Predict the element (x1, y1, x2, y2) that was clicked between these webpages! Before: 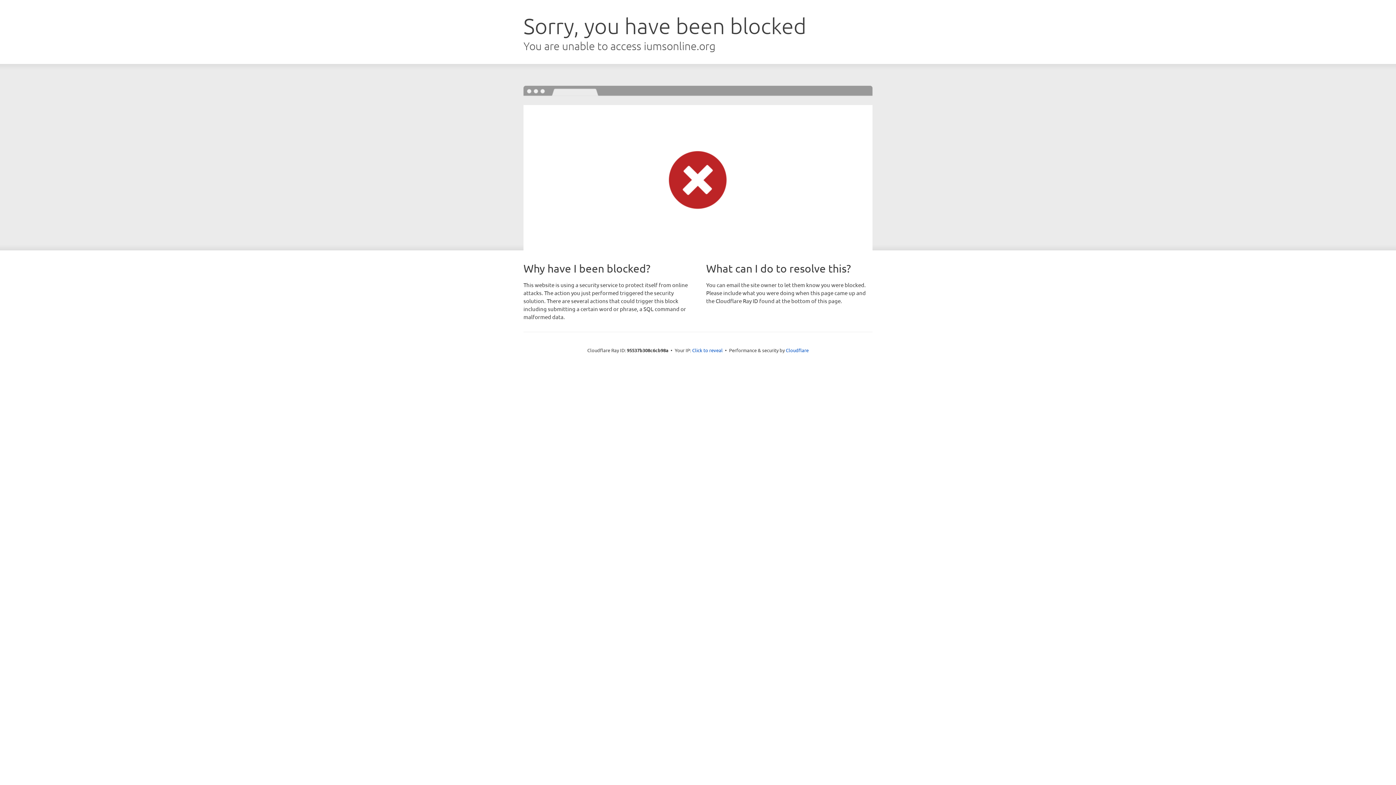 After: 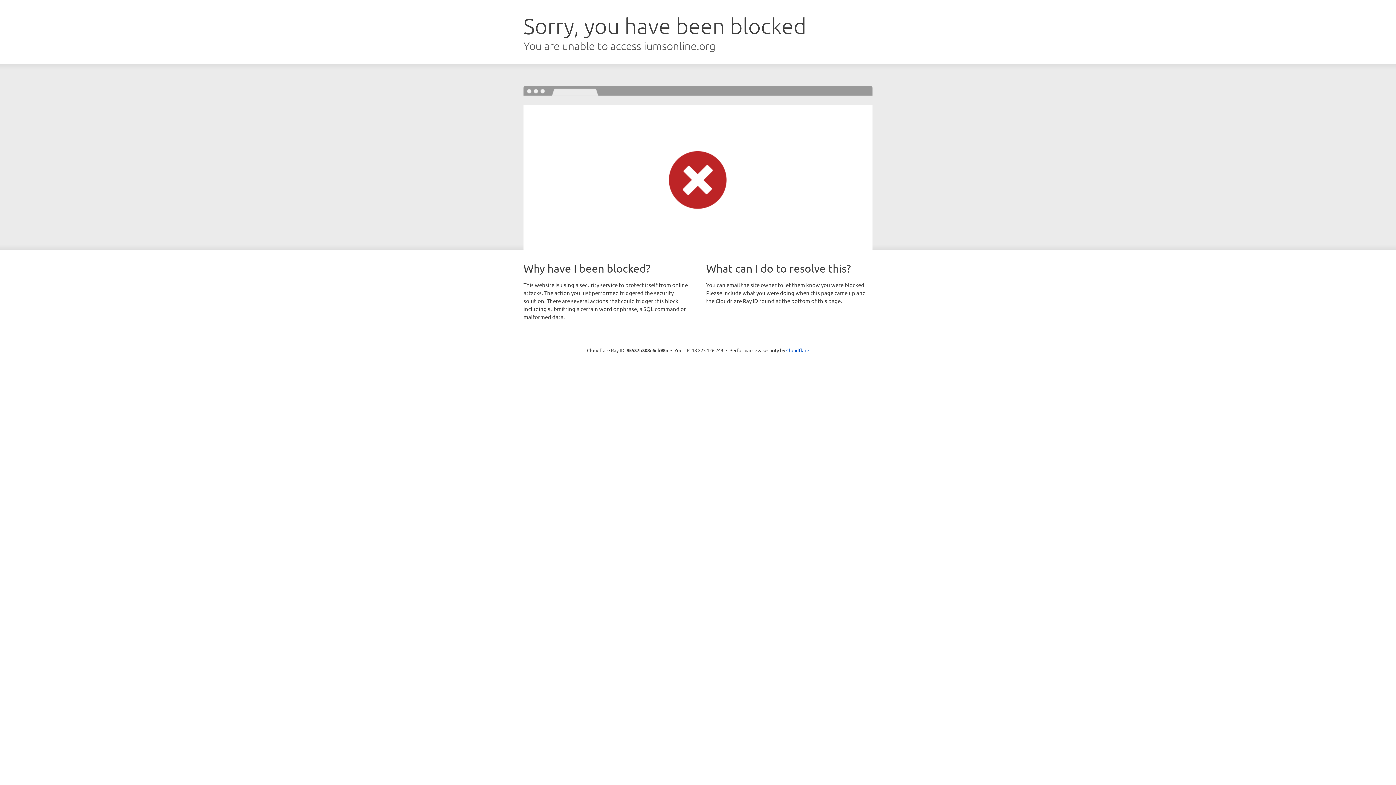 Action: label: Click to reveal bbox: (692, 346, 722, 353)